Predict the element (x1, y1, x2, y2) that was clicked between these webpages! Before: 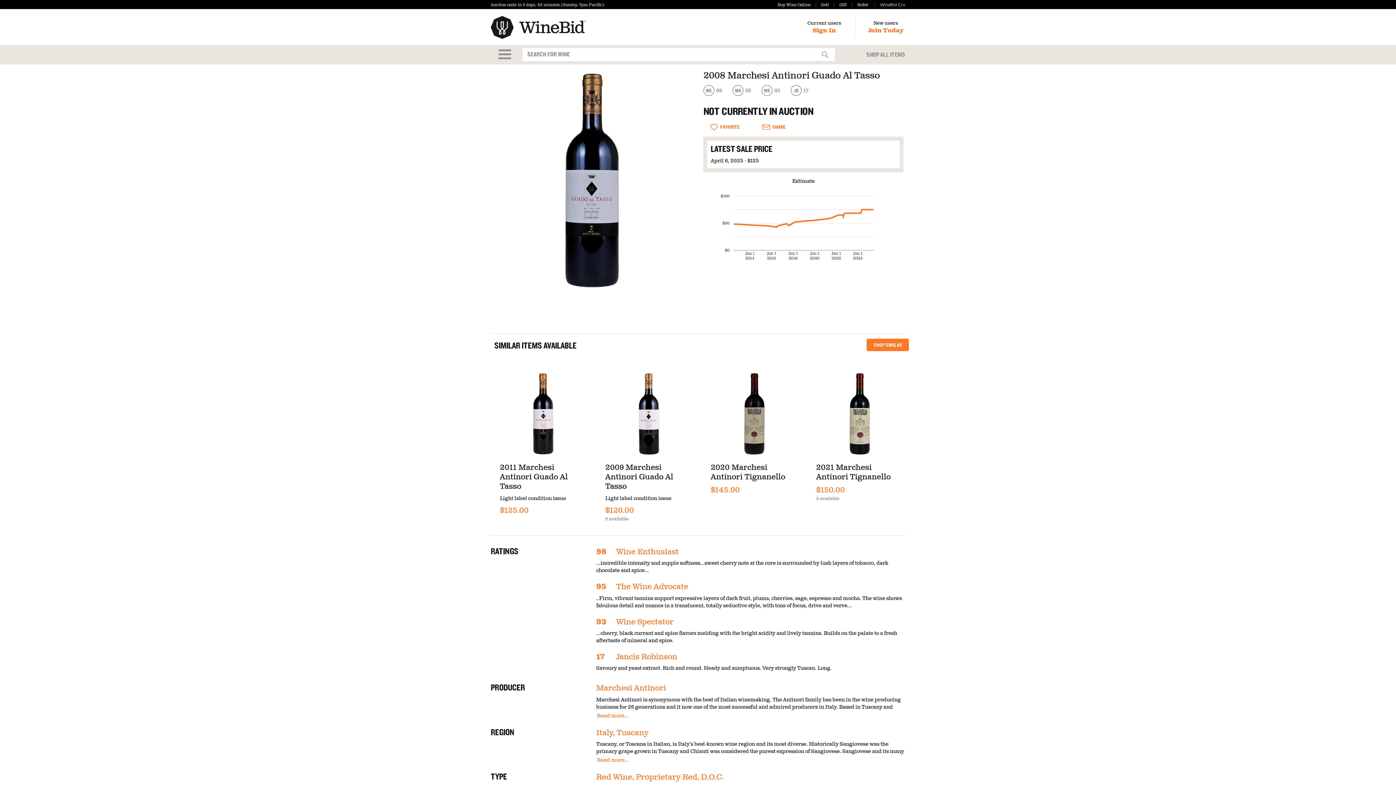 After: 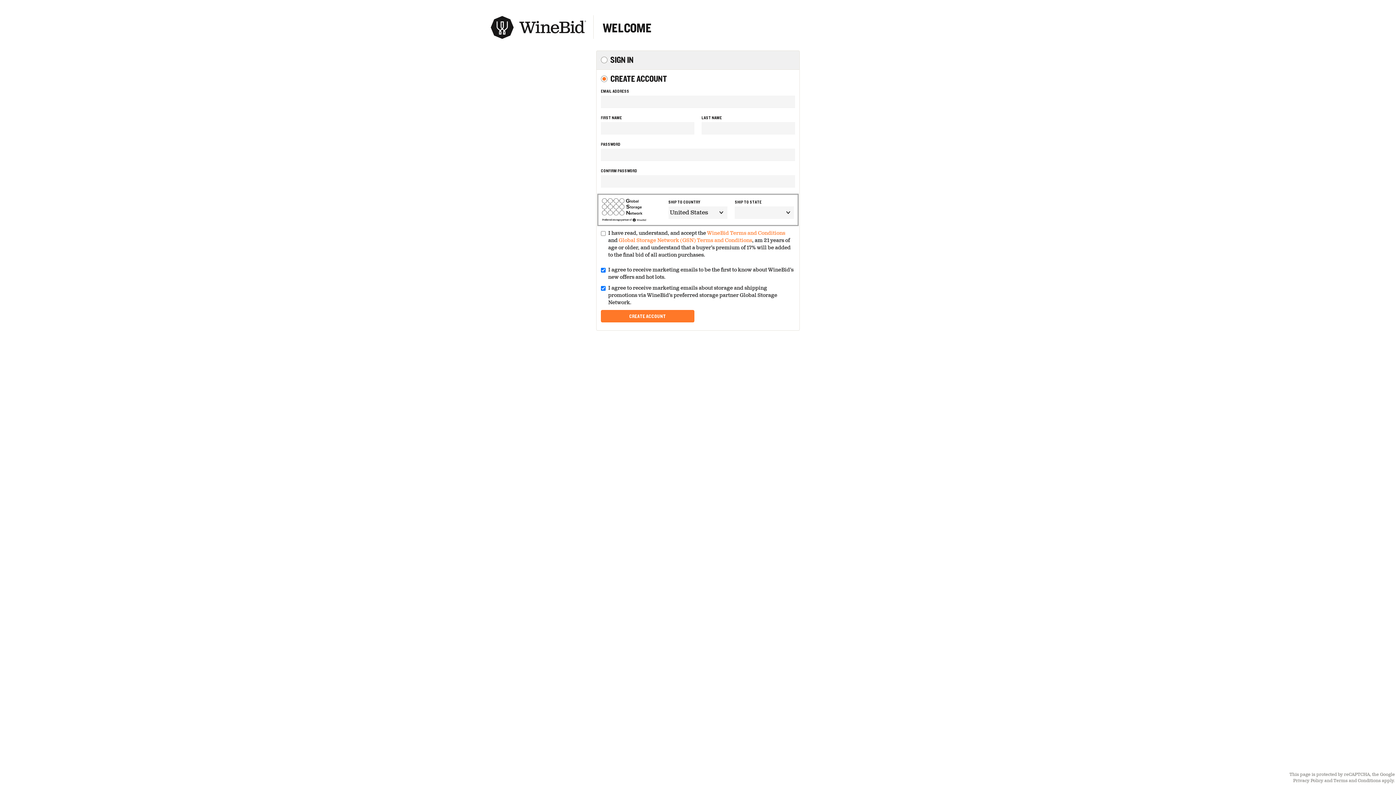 Action: label: Join Today bbox: (868, 26, 903, 34)